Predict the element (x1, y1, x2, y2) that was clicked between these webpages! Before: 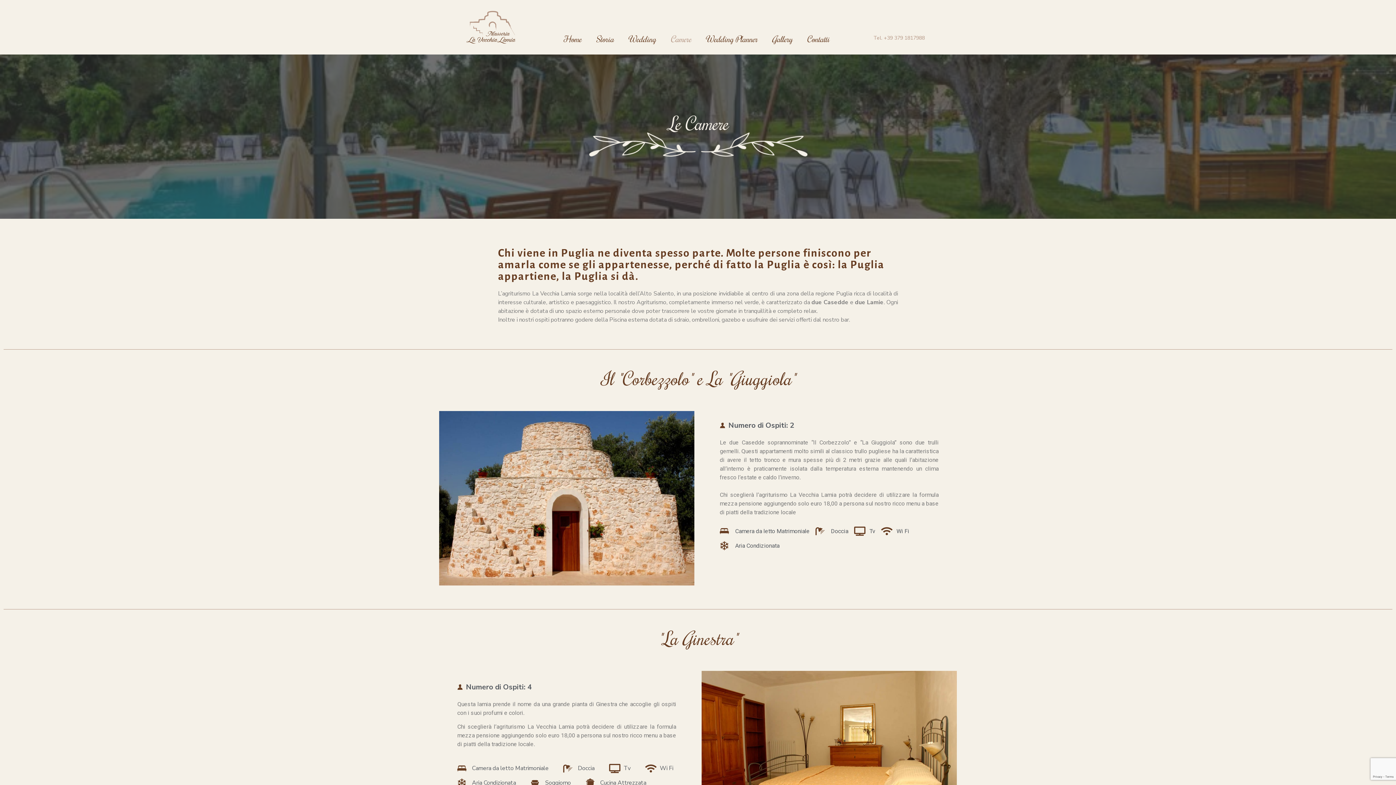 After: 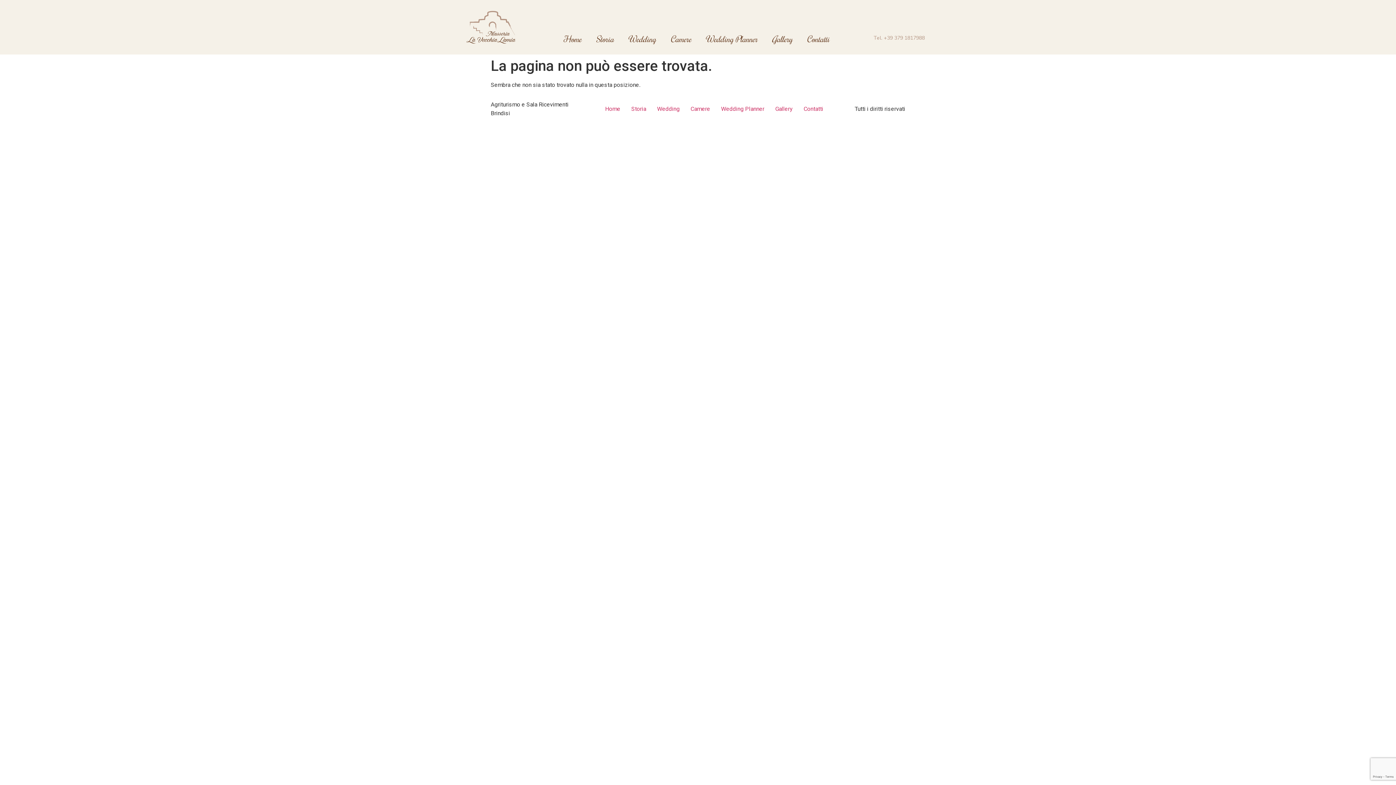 Action: bbox: (588, 138, 807, 161)